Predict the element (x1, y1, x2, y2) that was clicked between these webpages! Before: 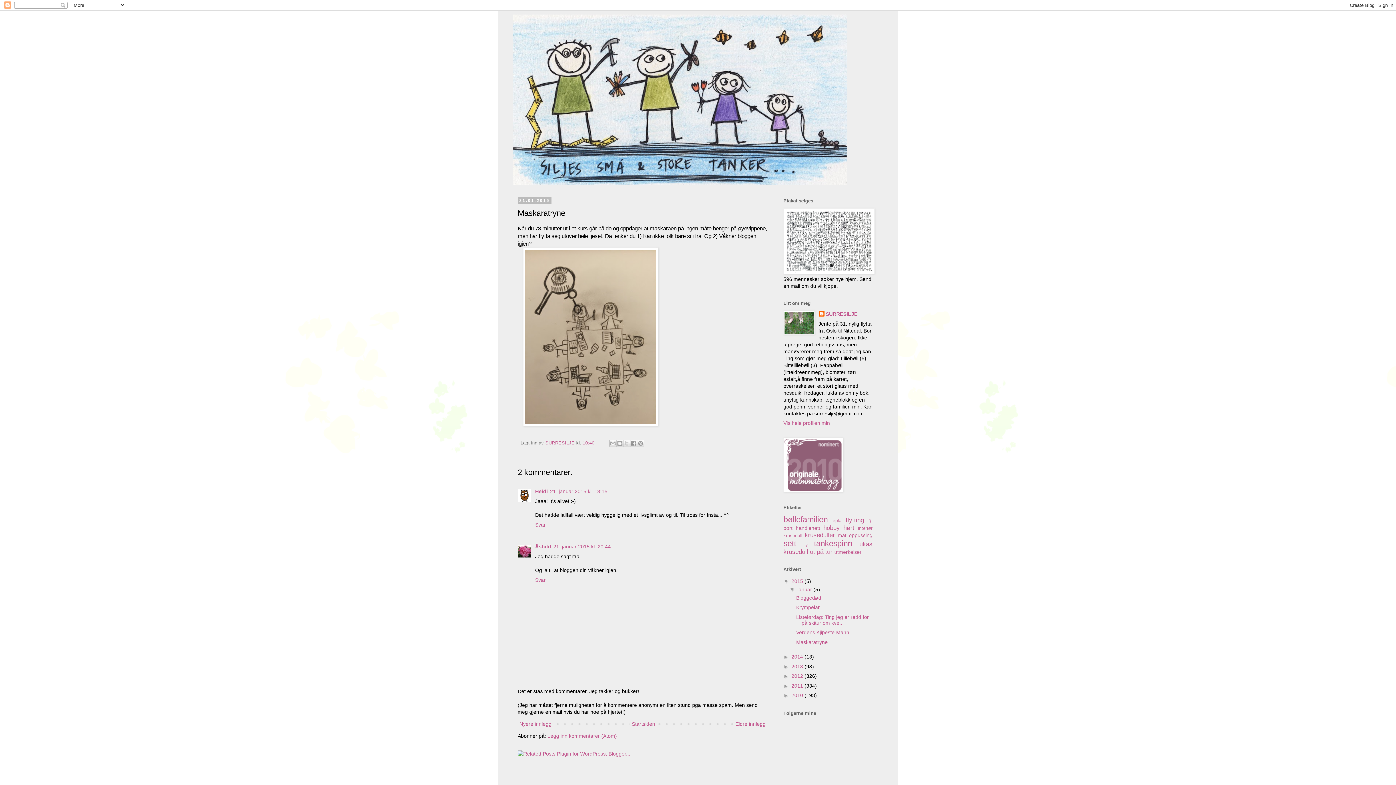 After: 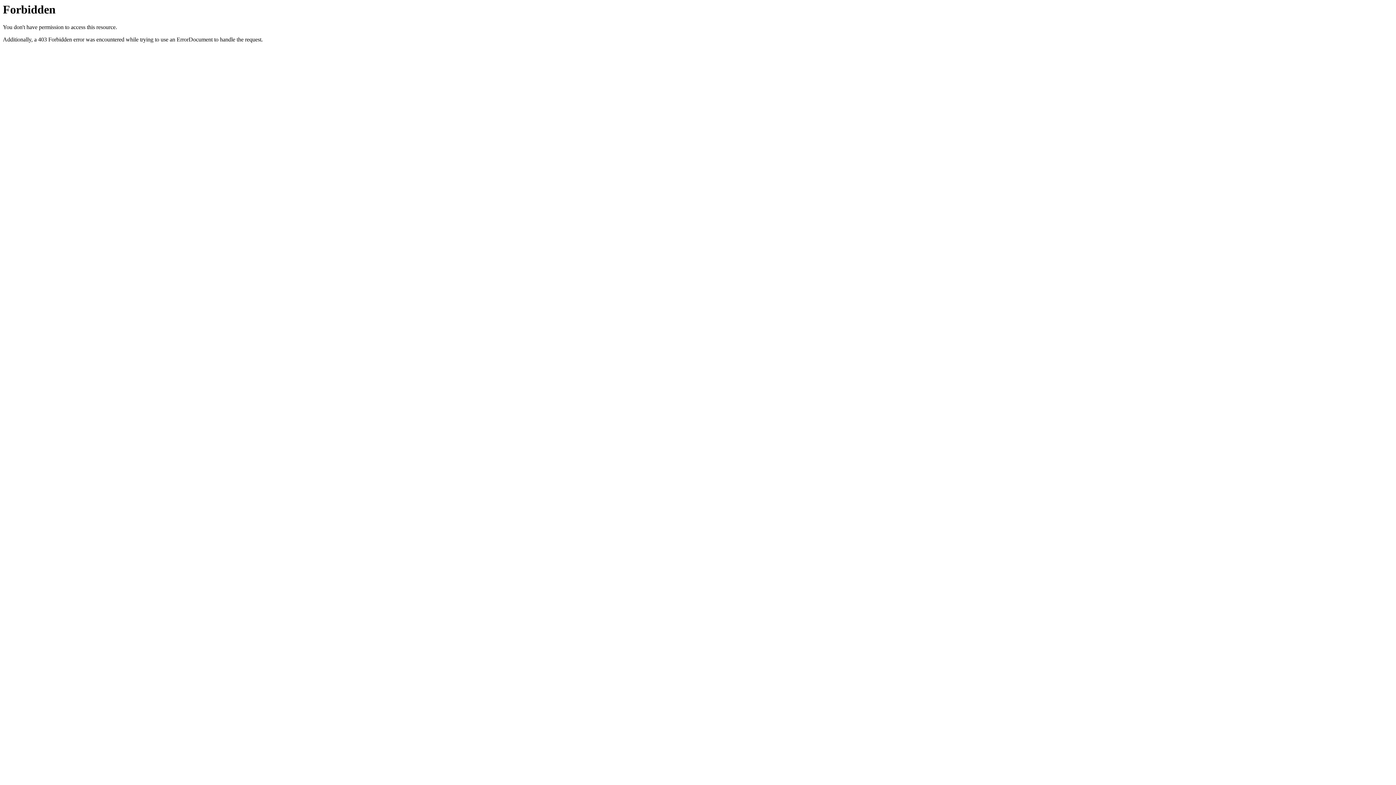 Action: bbox: (517, 751, 630, 757)